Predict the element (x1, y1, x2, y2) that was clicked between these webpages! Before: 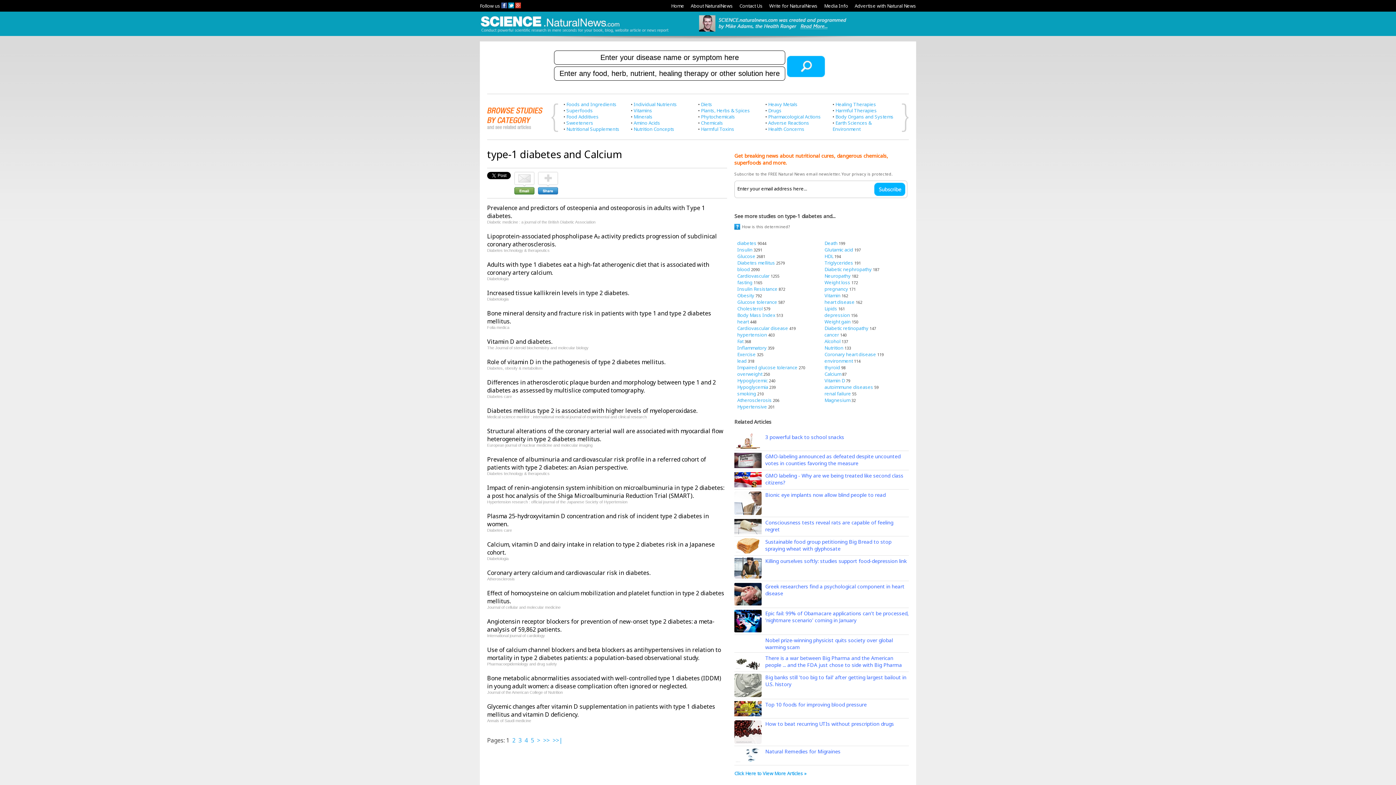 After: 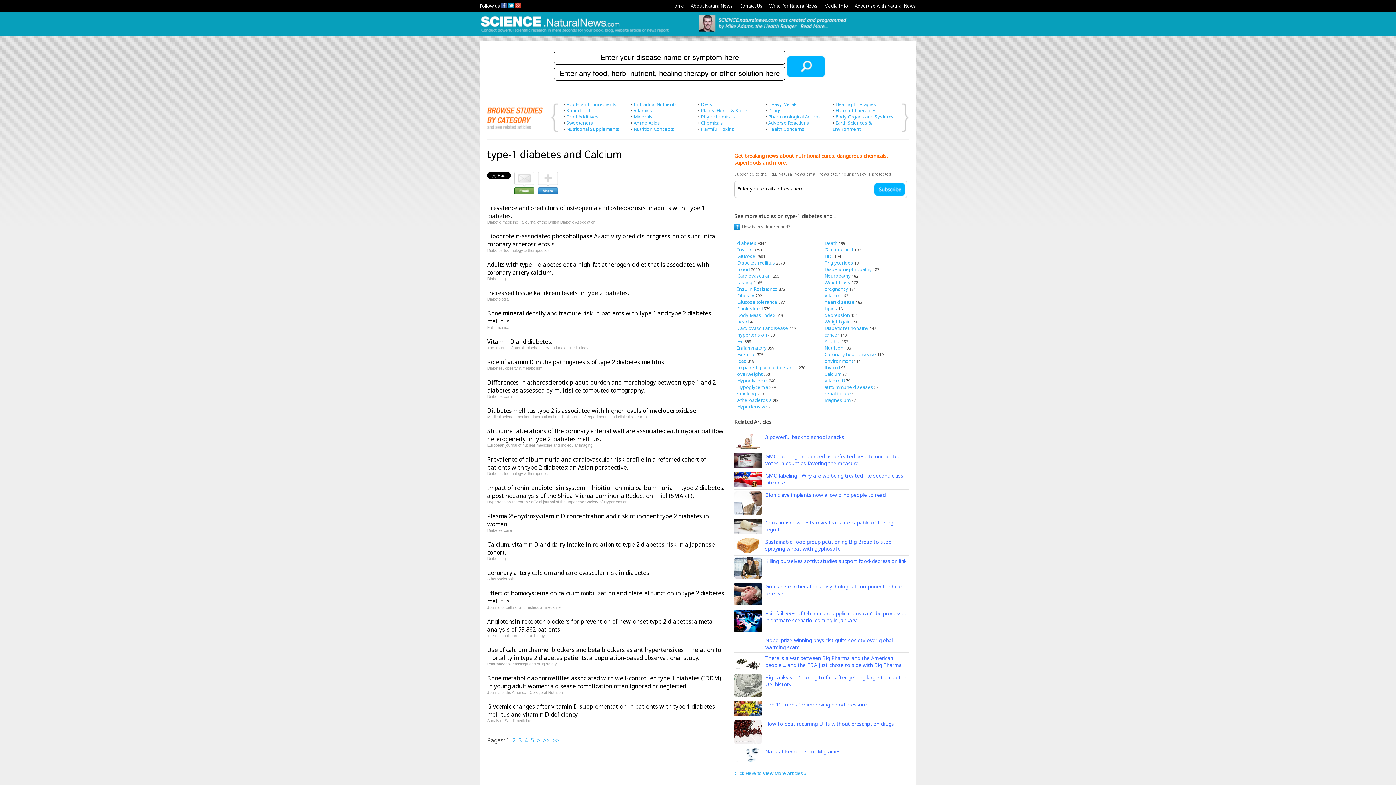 Action: bbox: (734, 770, 806, 776) label: Click Here to View More Articles »